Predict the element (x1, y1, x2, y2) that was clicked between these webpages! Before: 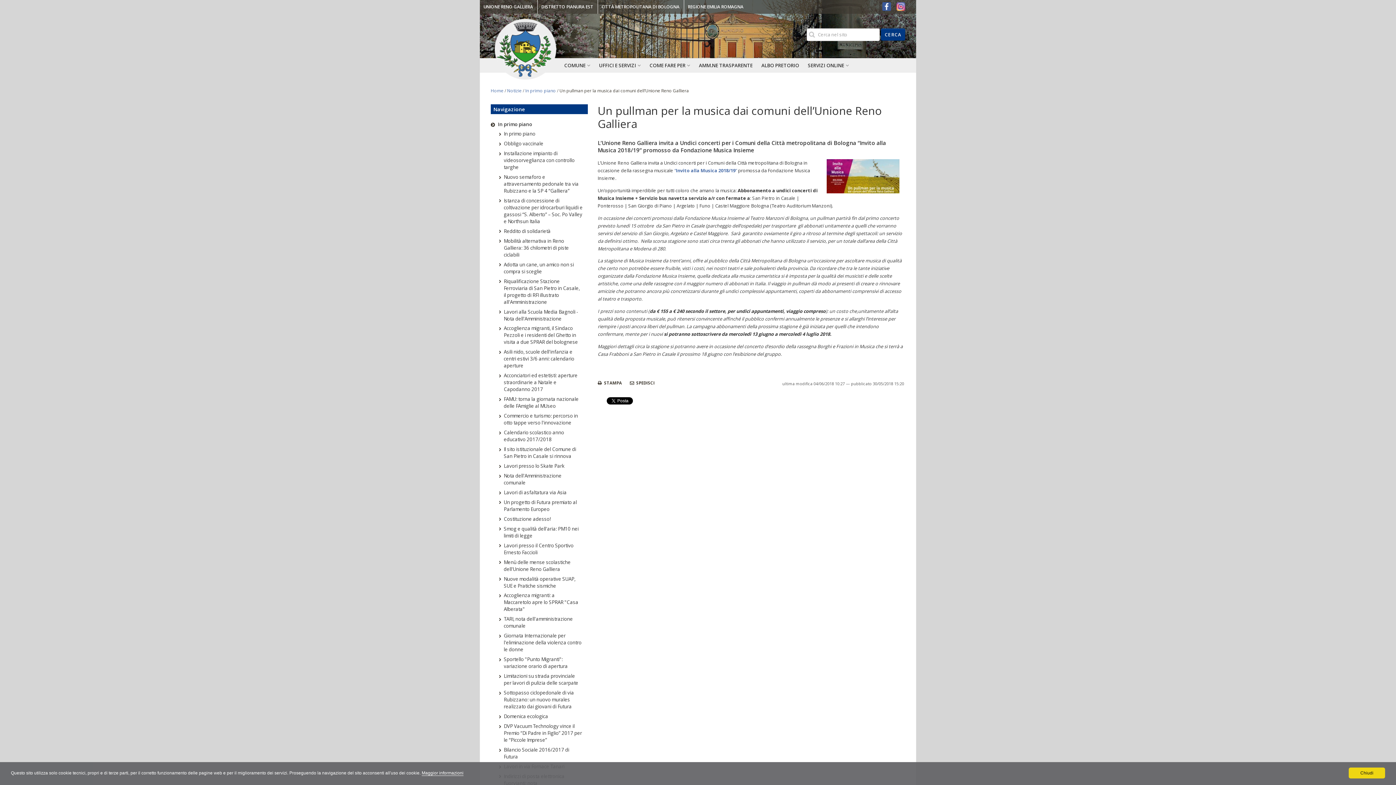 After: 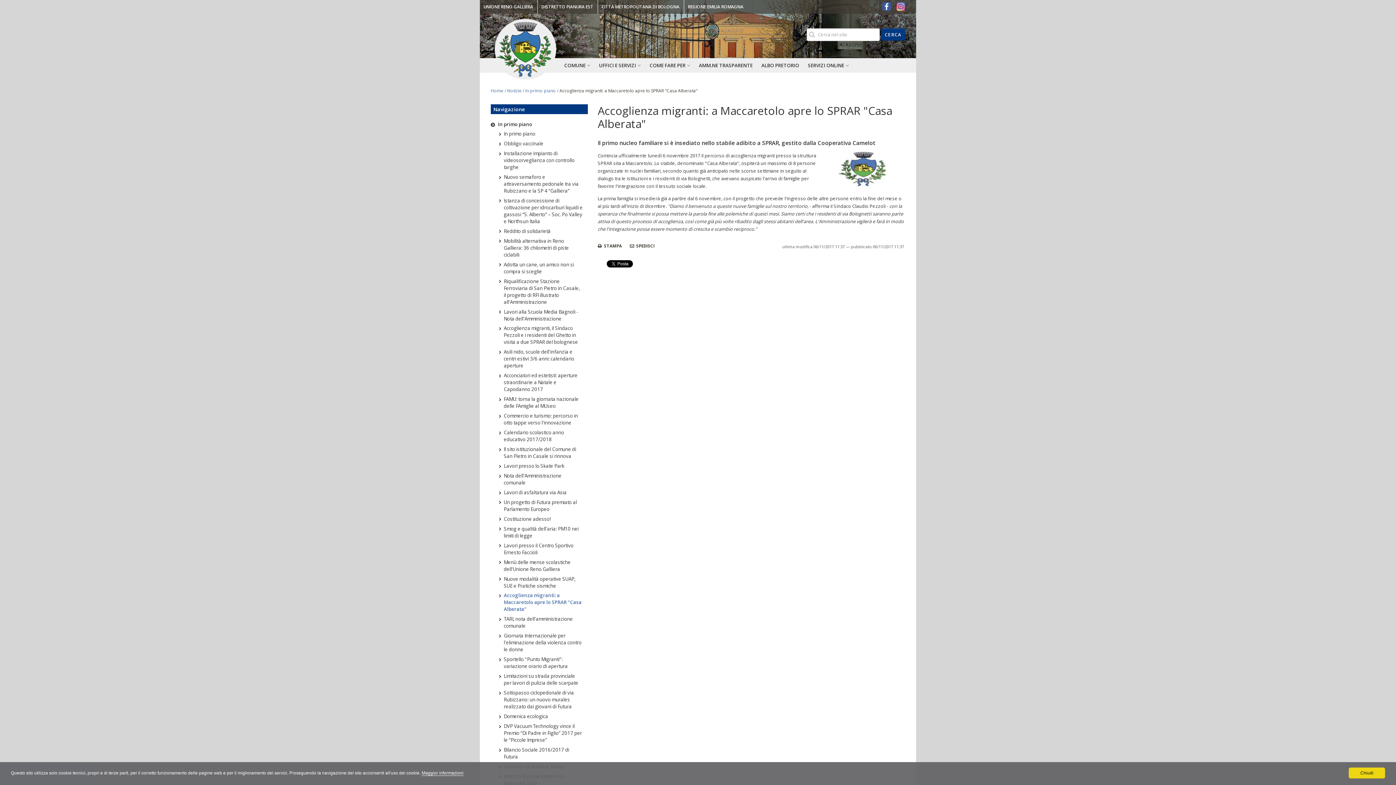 Action: bbox: (503, 592, 583, 613) label: Accoglienza migranti: a Maccaretolo apre lo SPRAR "Casa Alberata"